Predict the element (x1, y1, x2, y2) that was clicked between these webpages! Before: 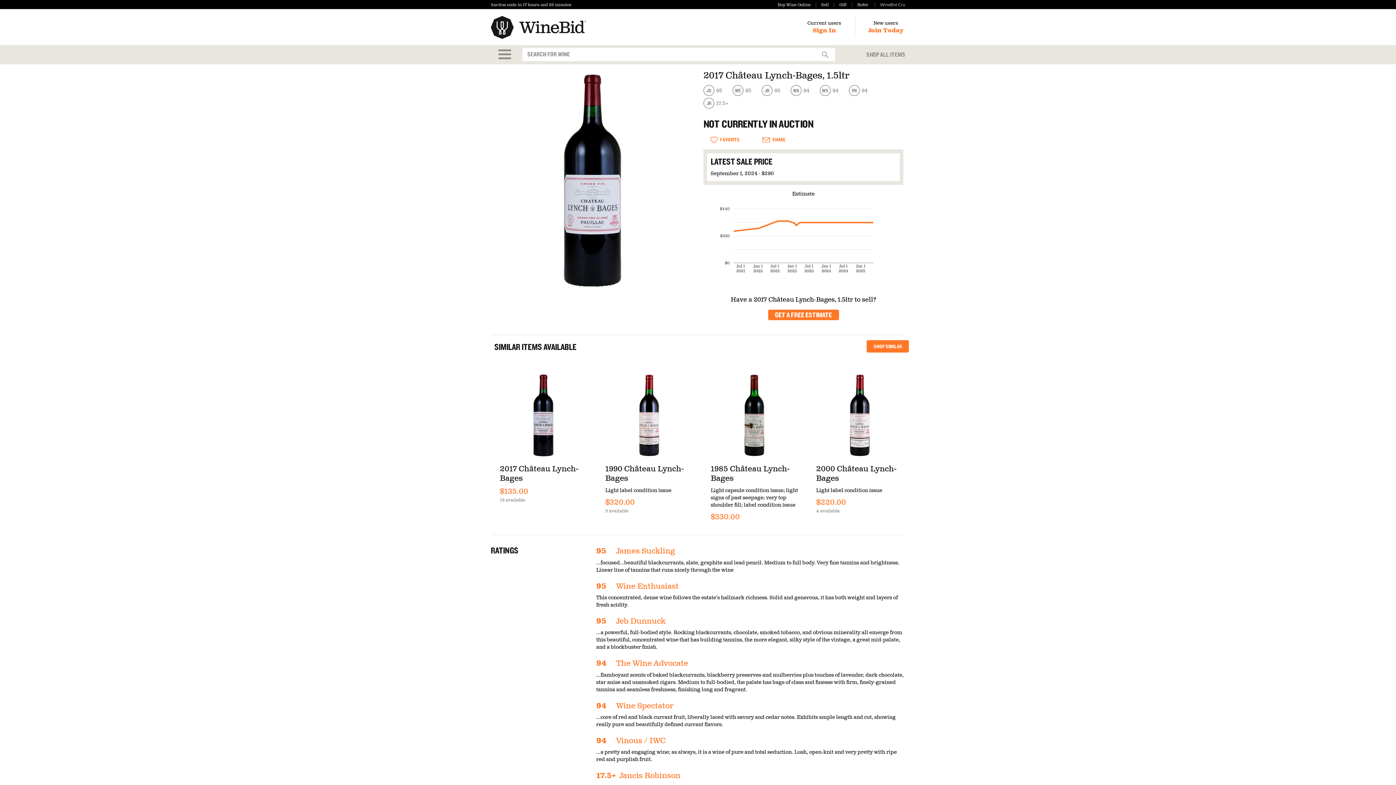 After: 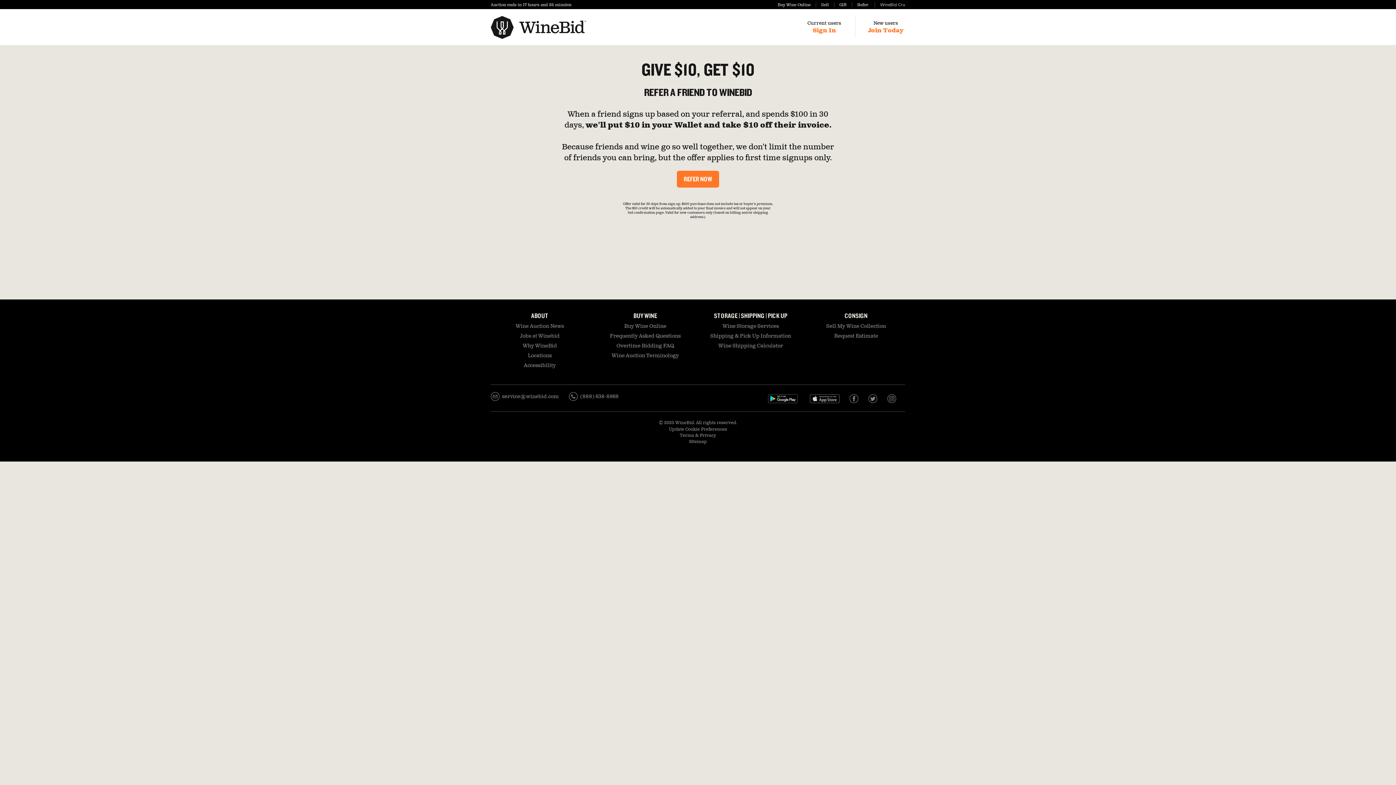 Action: label: Refer bbox: (852, 2, 868, 7)